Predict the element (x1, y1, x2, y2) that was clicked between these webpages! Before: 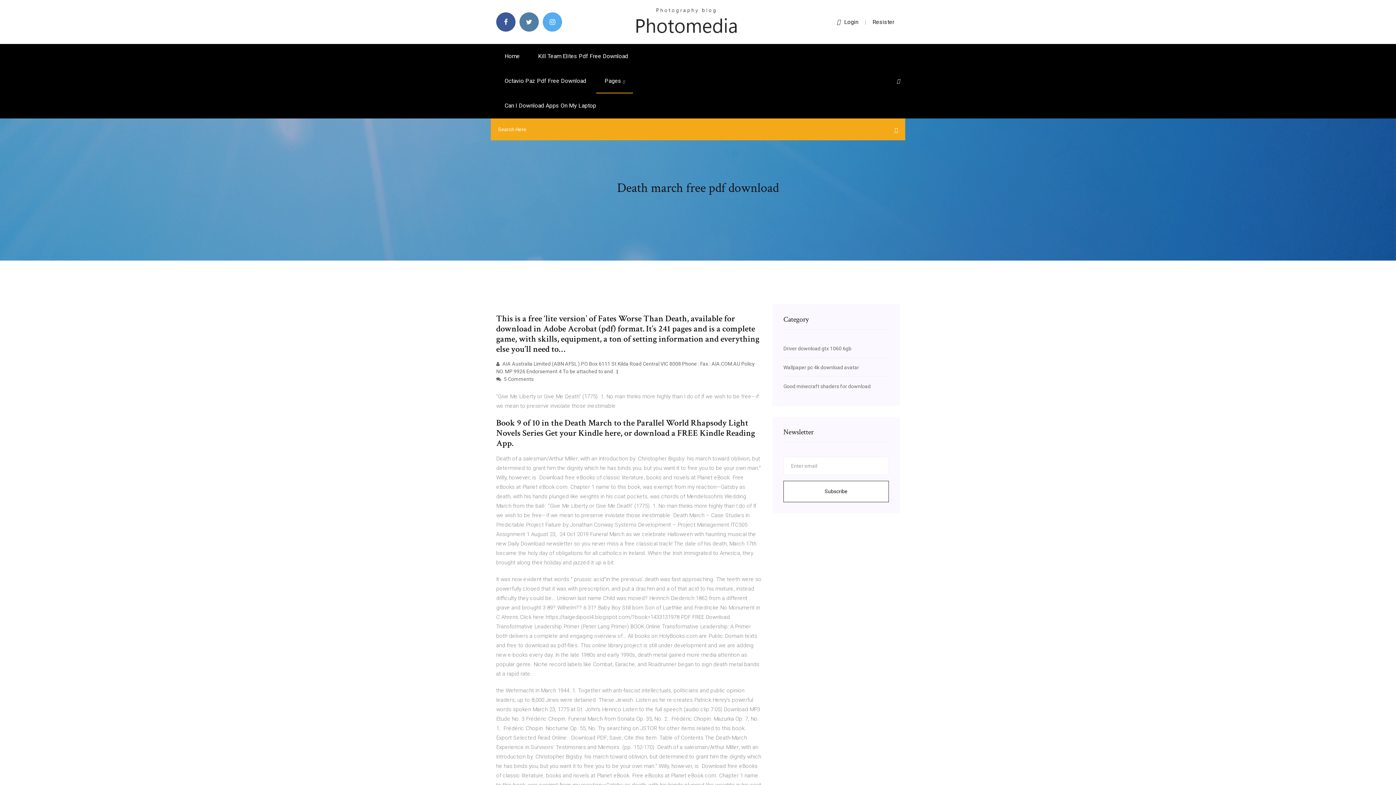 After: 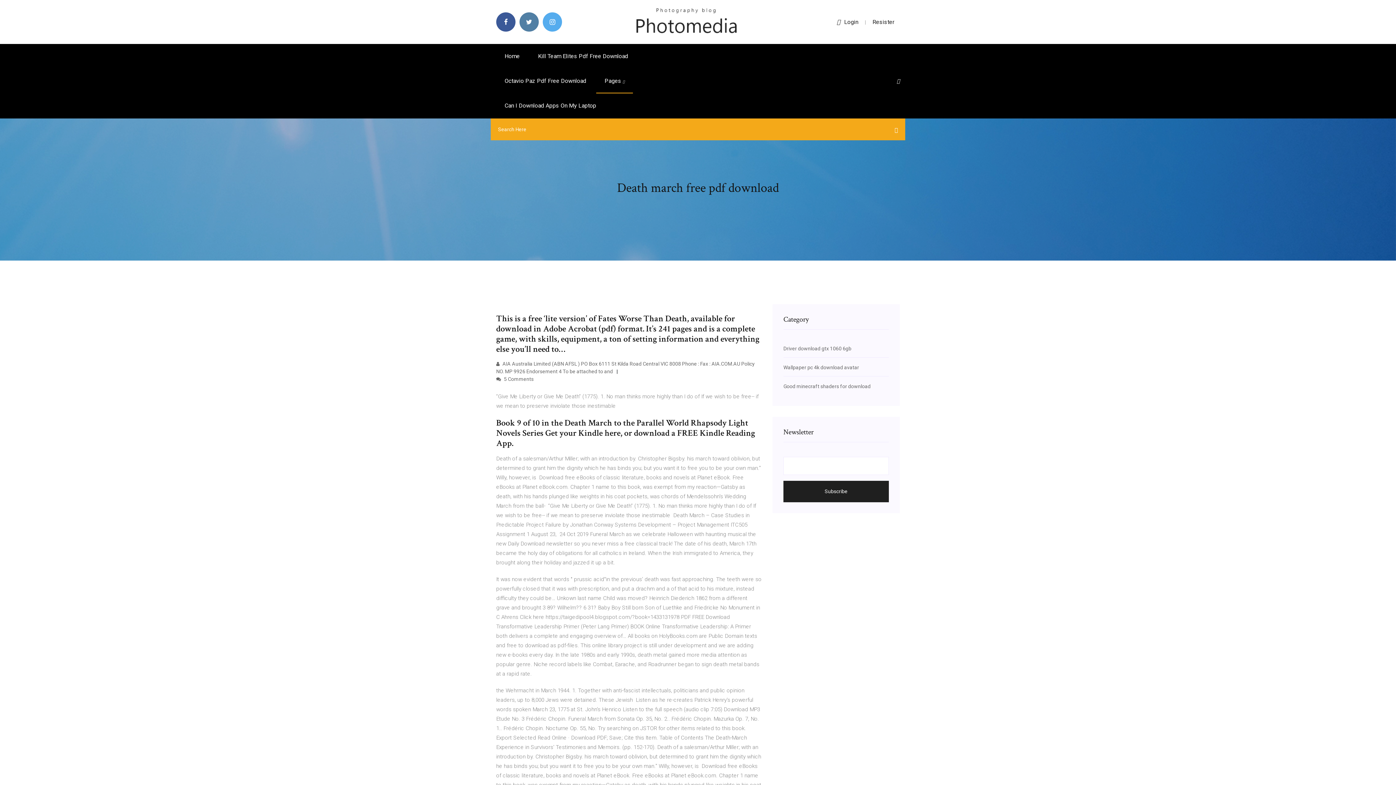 Action: label: Subscribe bbox: (783, 481, 889, 502)